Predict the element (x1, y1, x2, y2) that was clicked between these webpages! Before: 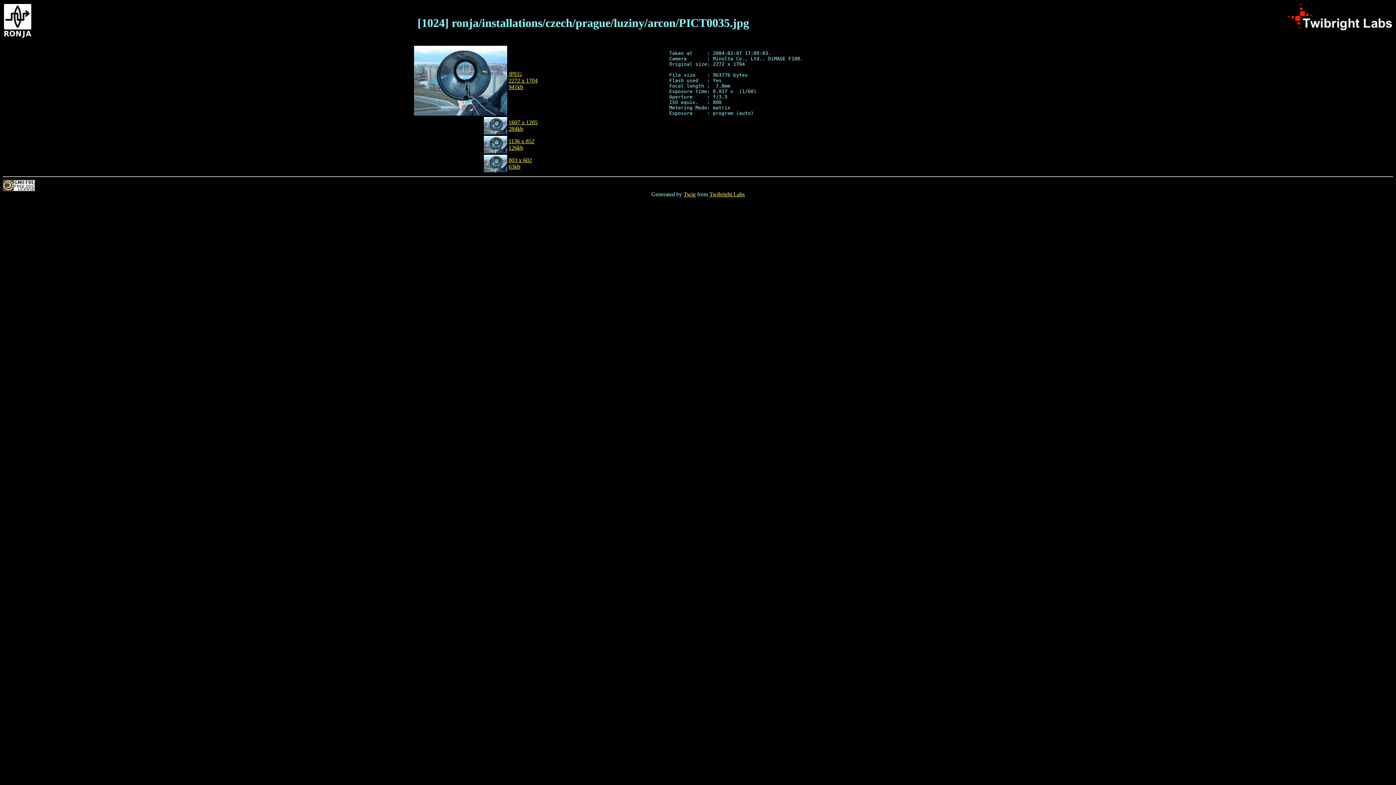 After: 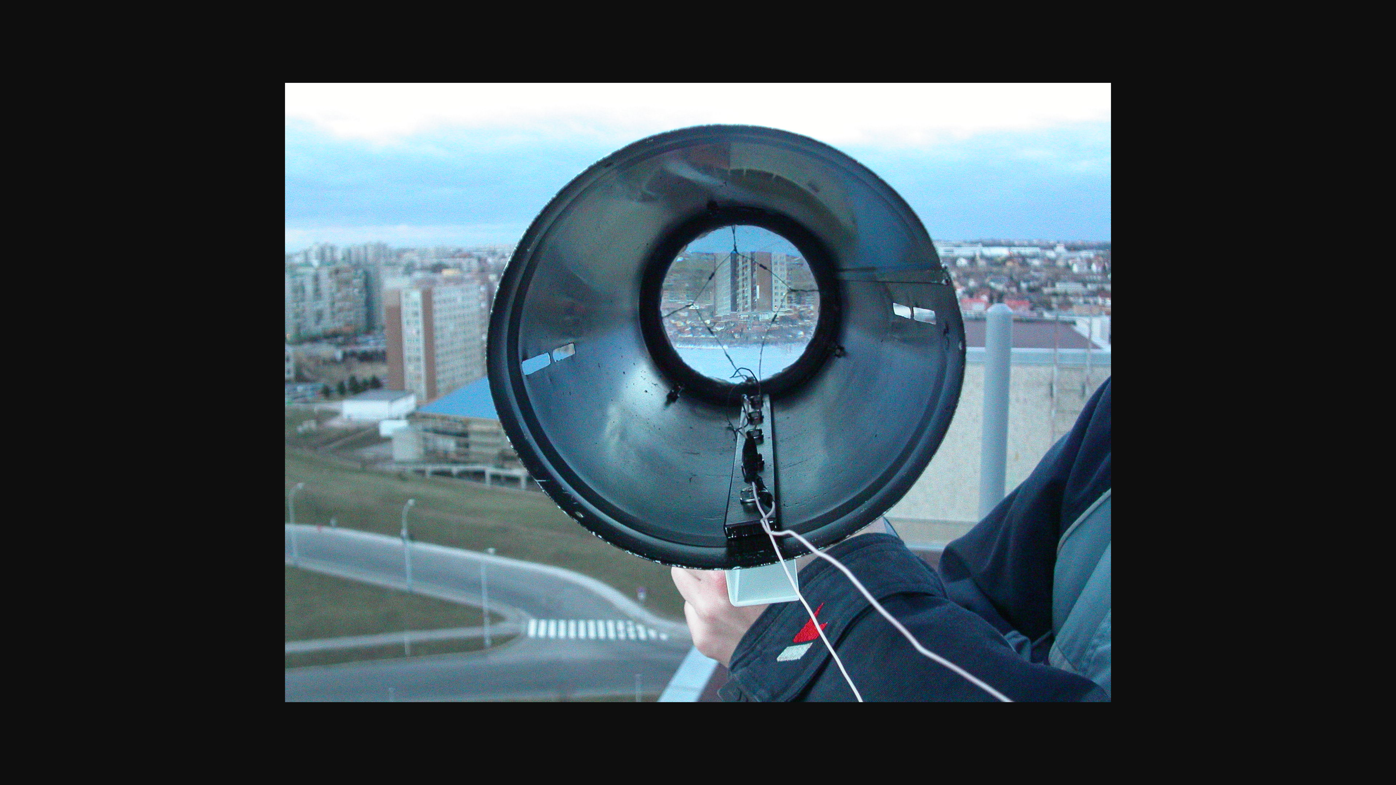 Action: bbox: (414, 110, 507, 116)